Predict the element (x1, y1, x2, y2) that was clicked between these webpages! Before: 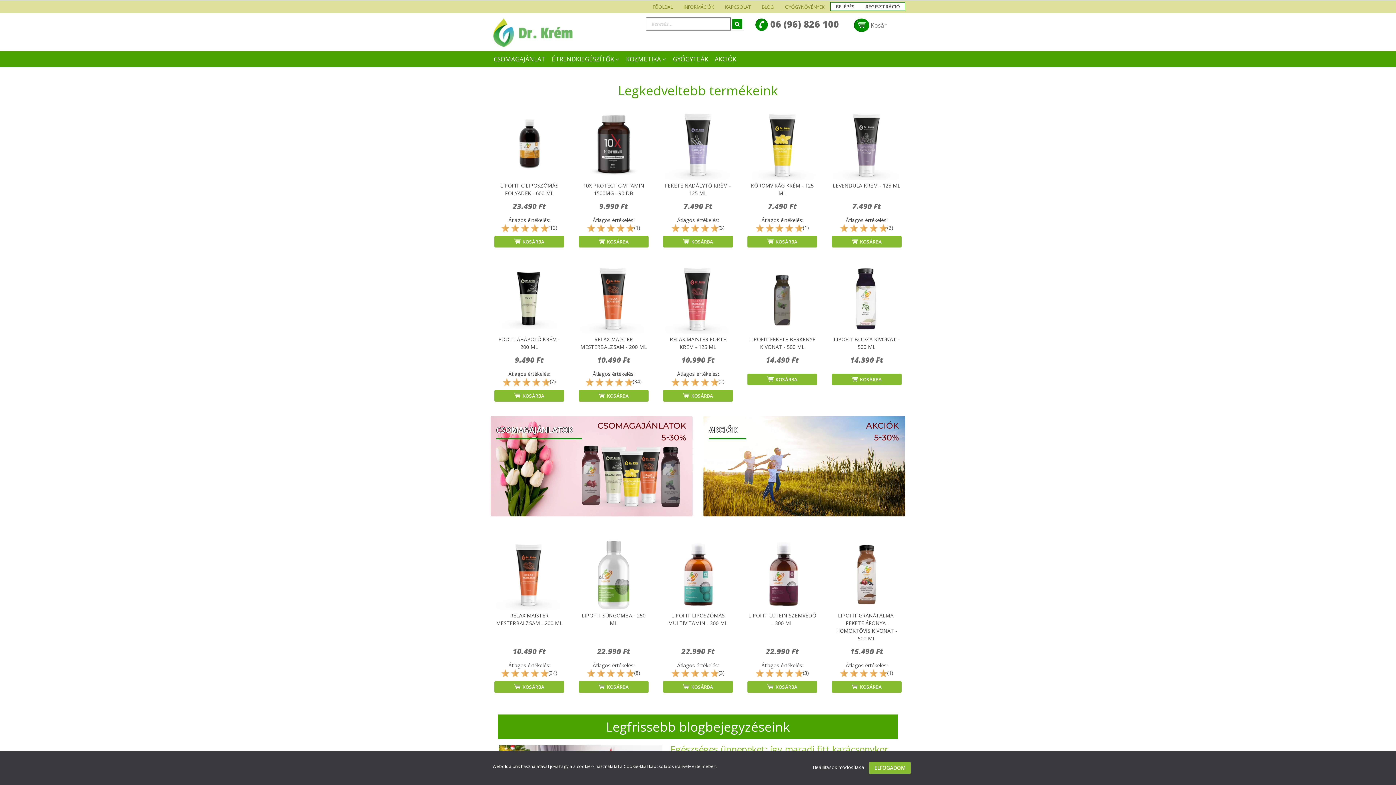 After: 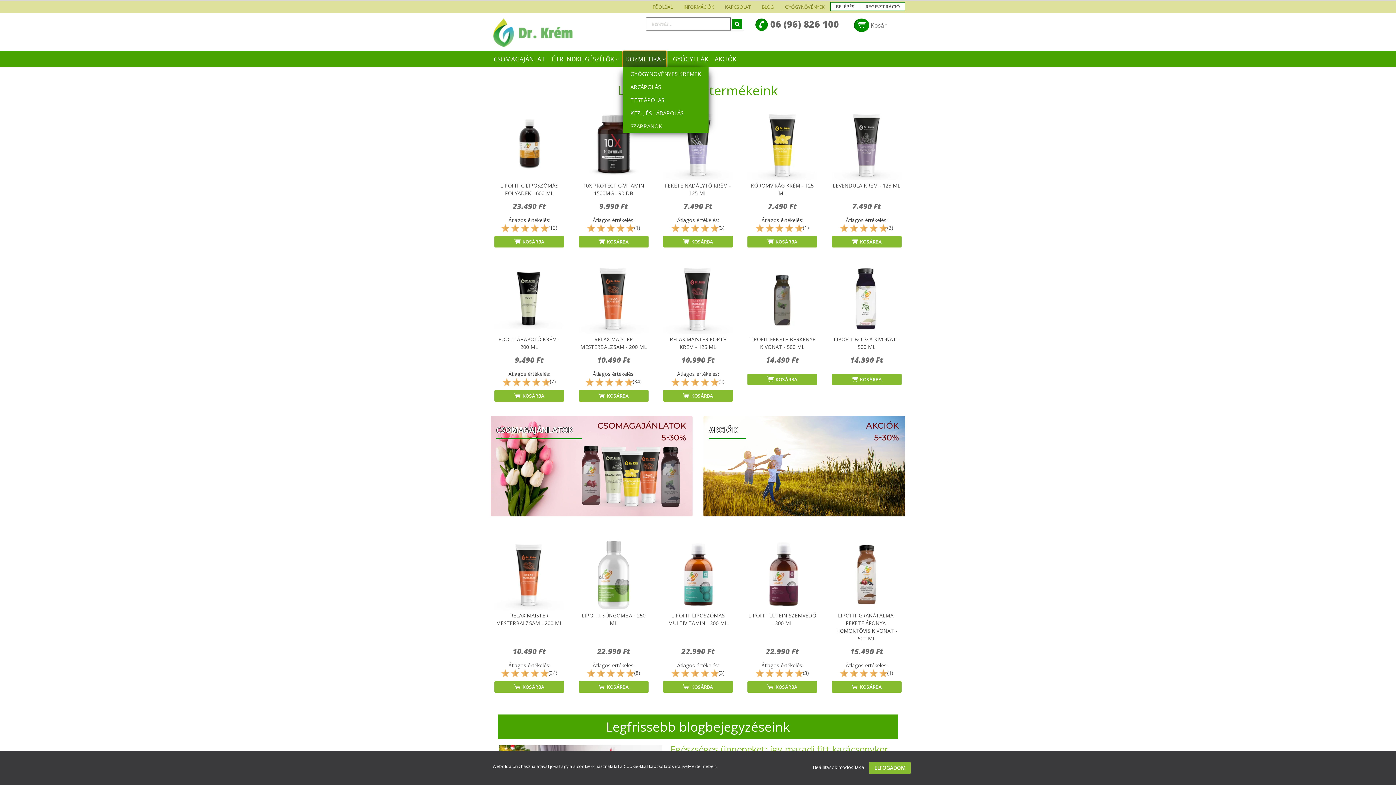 Action: label: KOZMETIKA  bbox: (623, 51, 666, 67)